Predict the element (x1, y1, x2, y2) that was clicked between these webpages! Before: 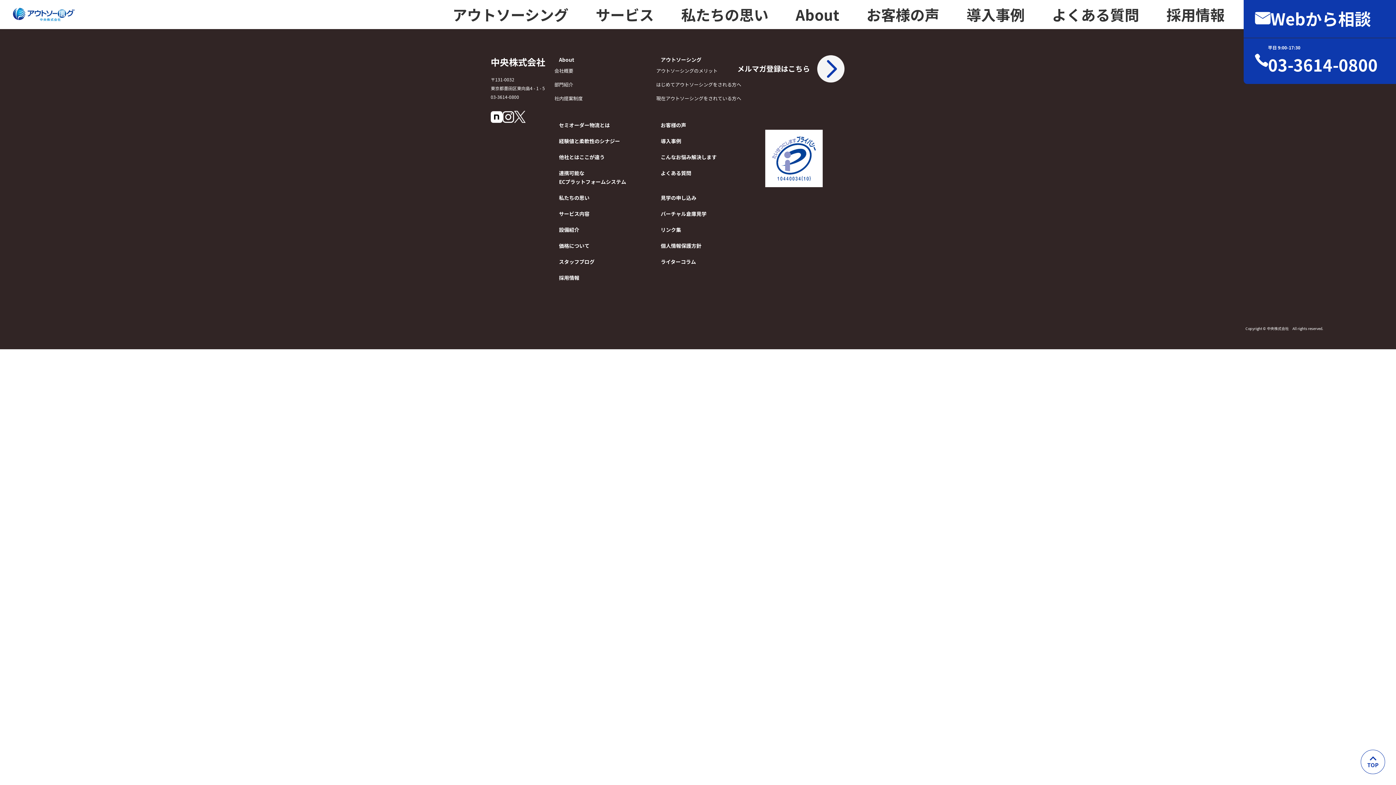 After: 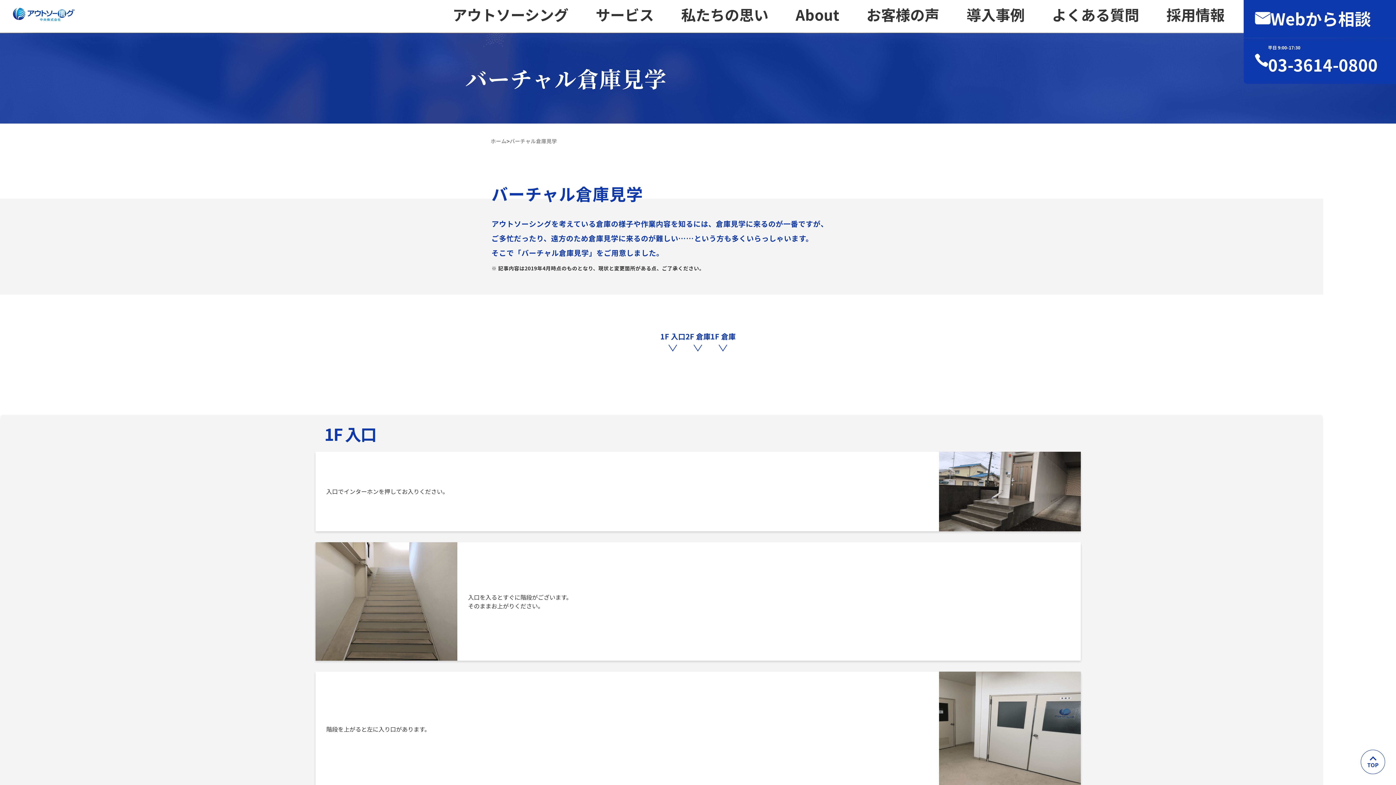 Action: bbox: (647, 209, 695, 218) label: バーチャル倉庫見学